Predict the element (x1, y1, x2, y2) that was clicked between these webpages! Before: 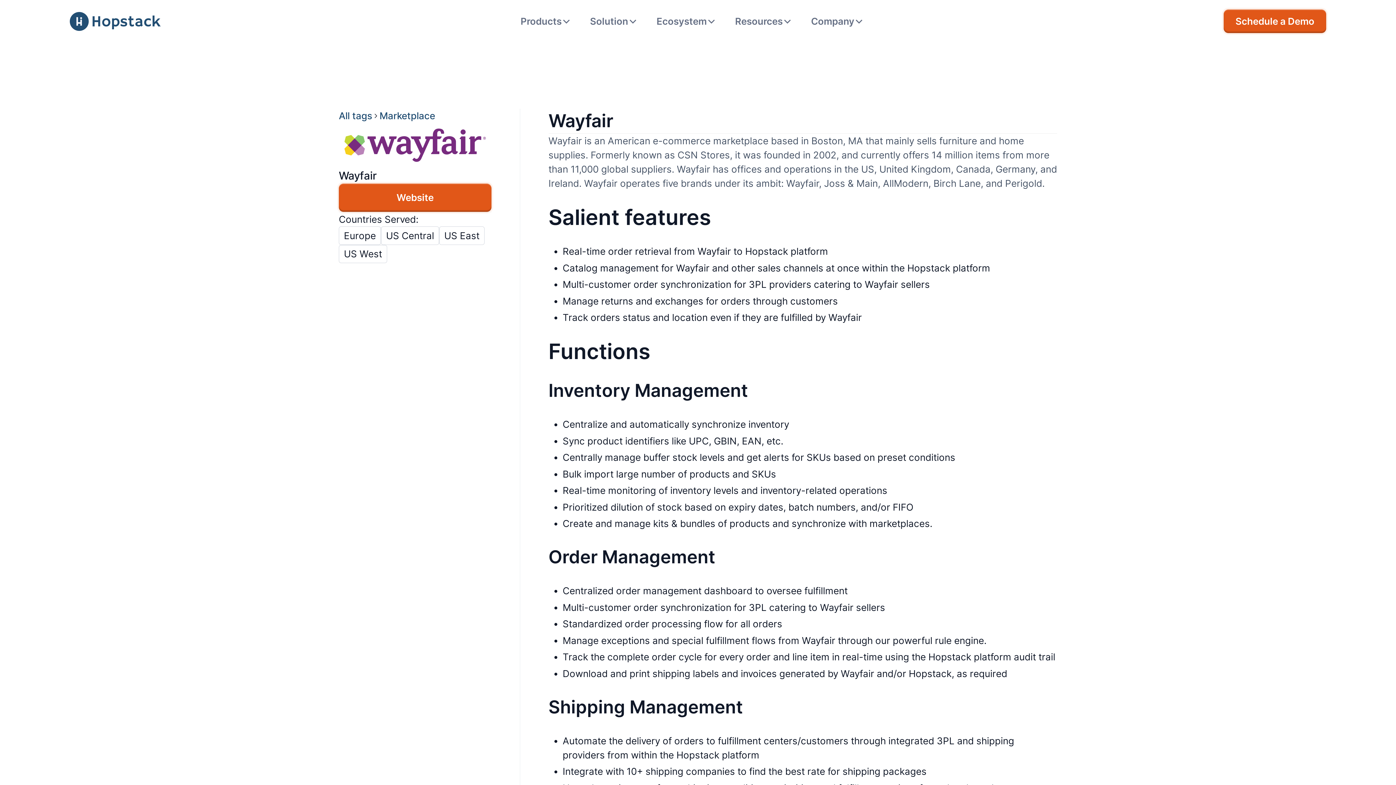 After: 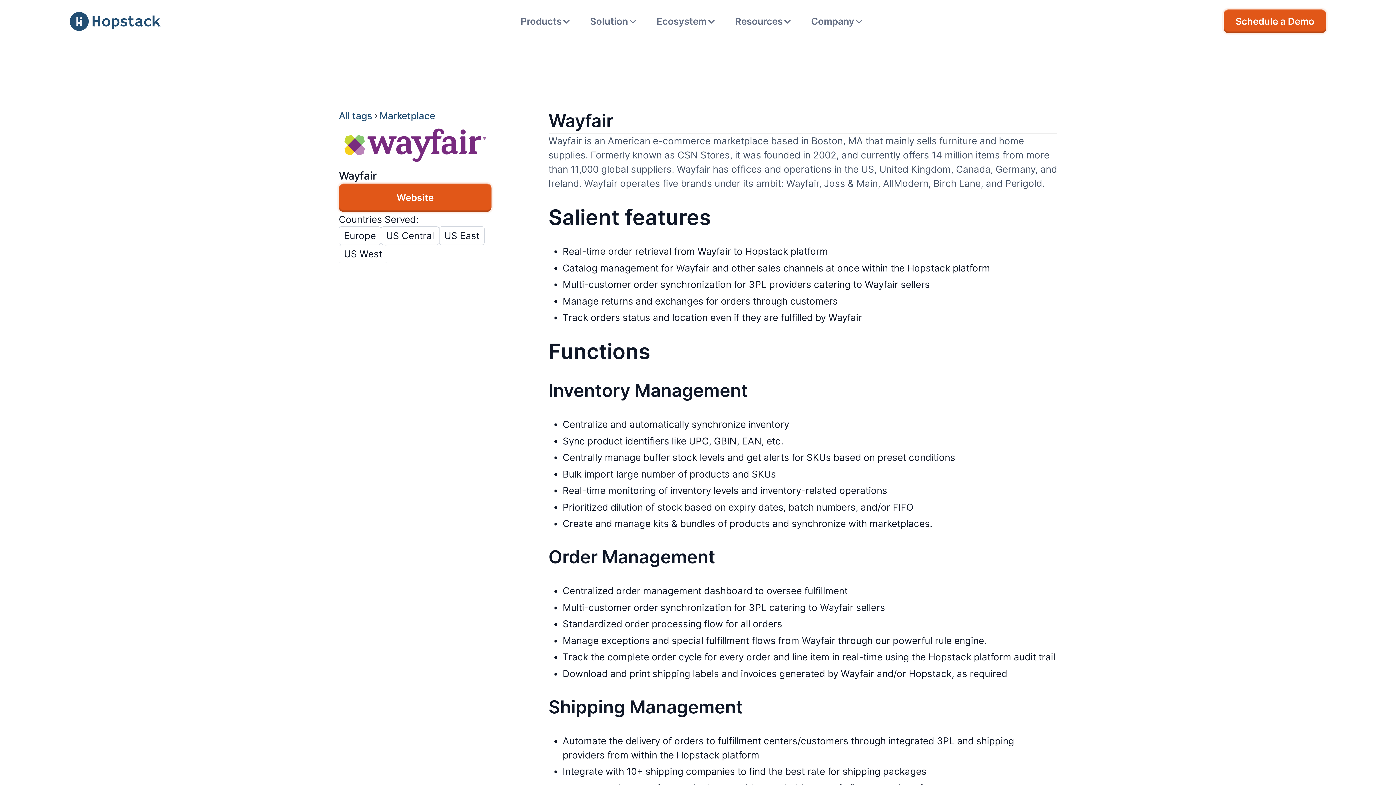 Action: label: Company bbox: (801, 0, 873, 42)